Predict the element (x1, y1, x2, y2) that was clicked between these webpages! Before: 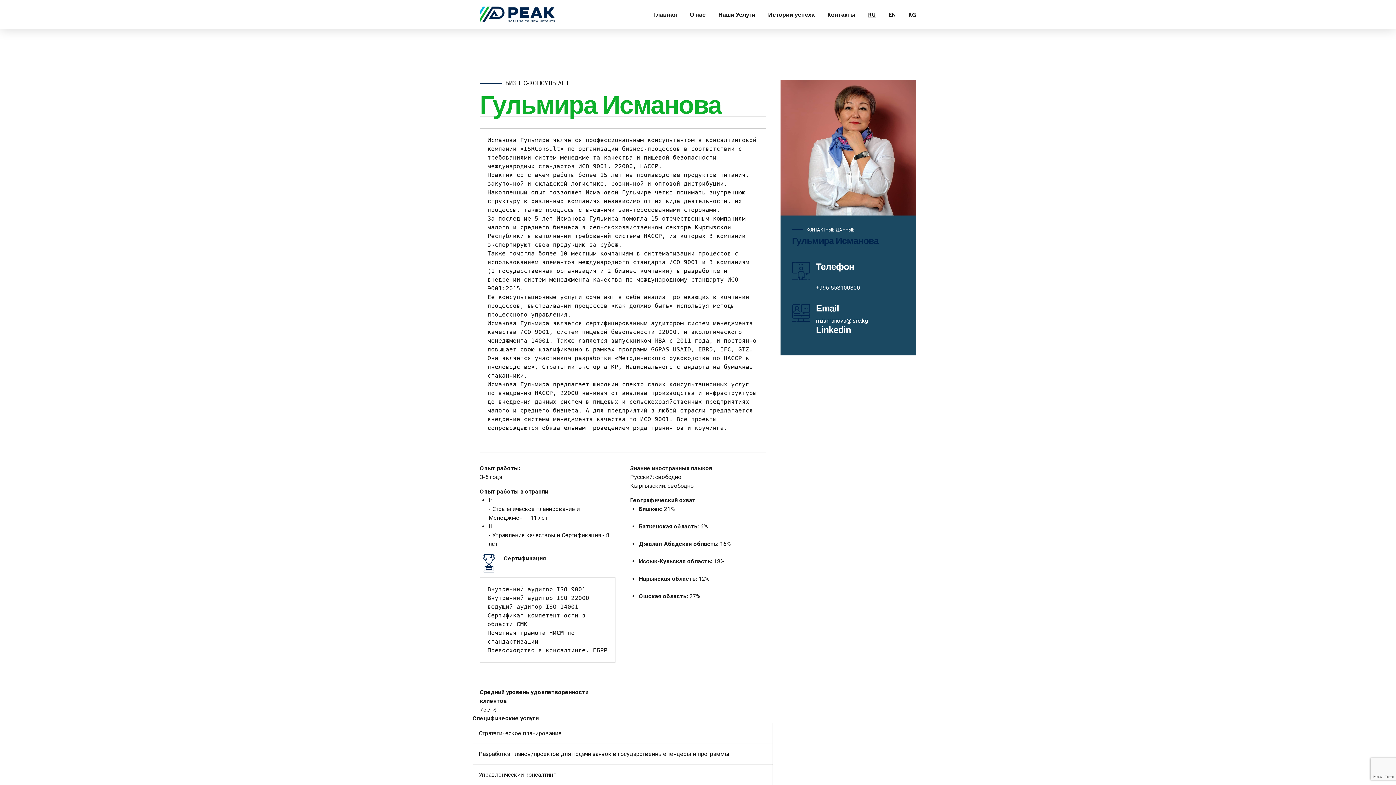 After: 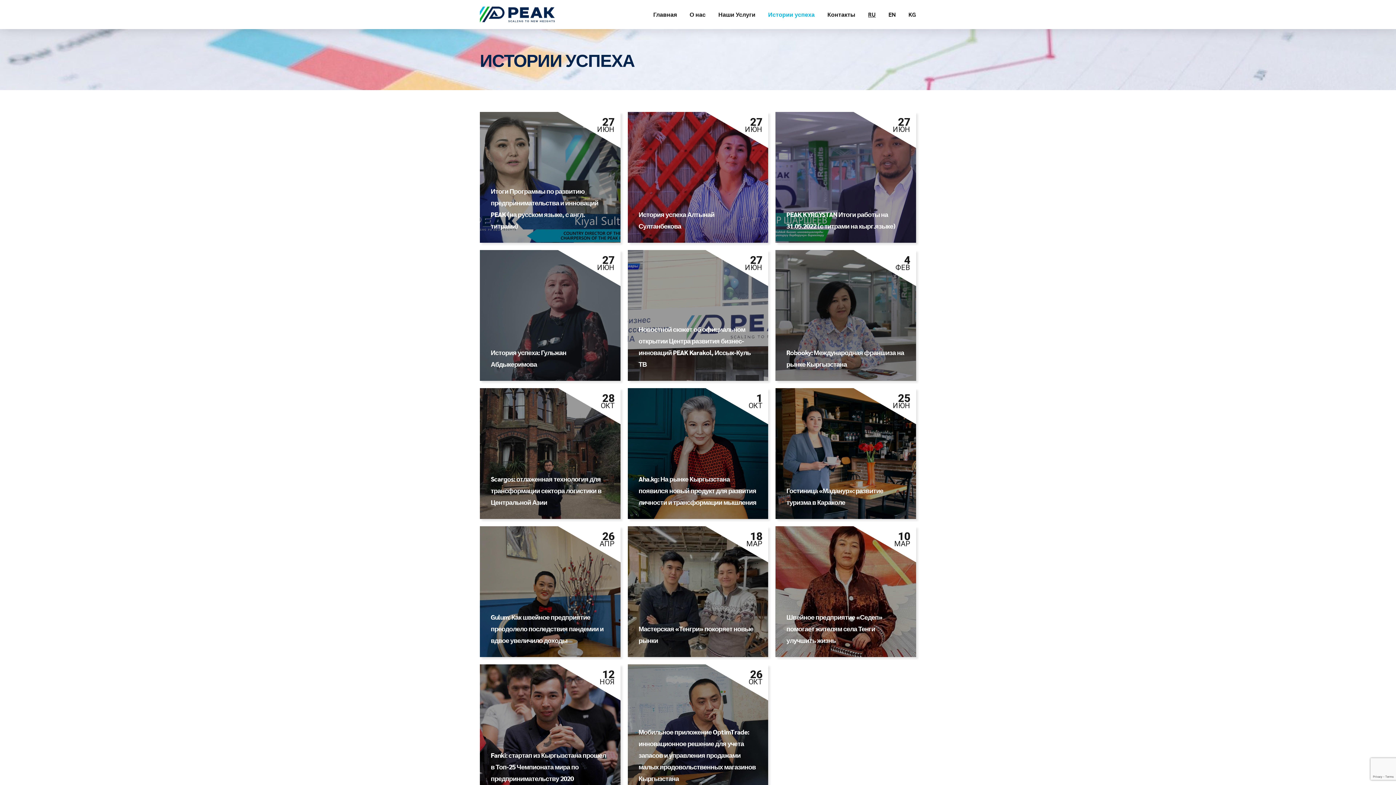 Action: bbox: (768, 0, 814, 29) label: Истории успеха